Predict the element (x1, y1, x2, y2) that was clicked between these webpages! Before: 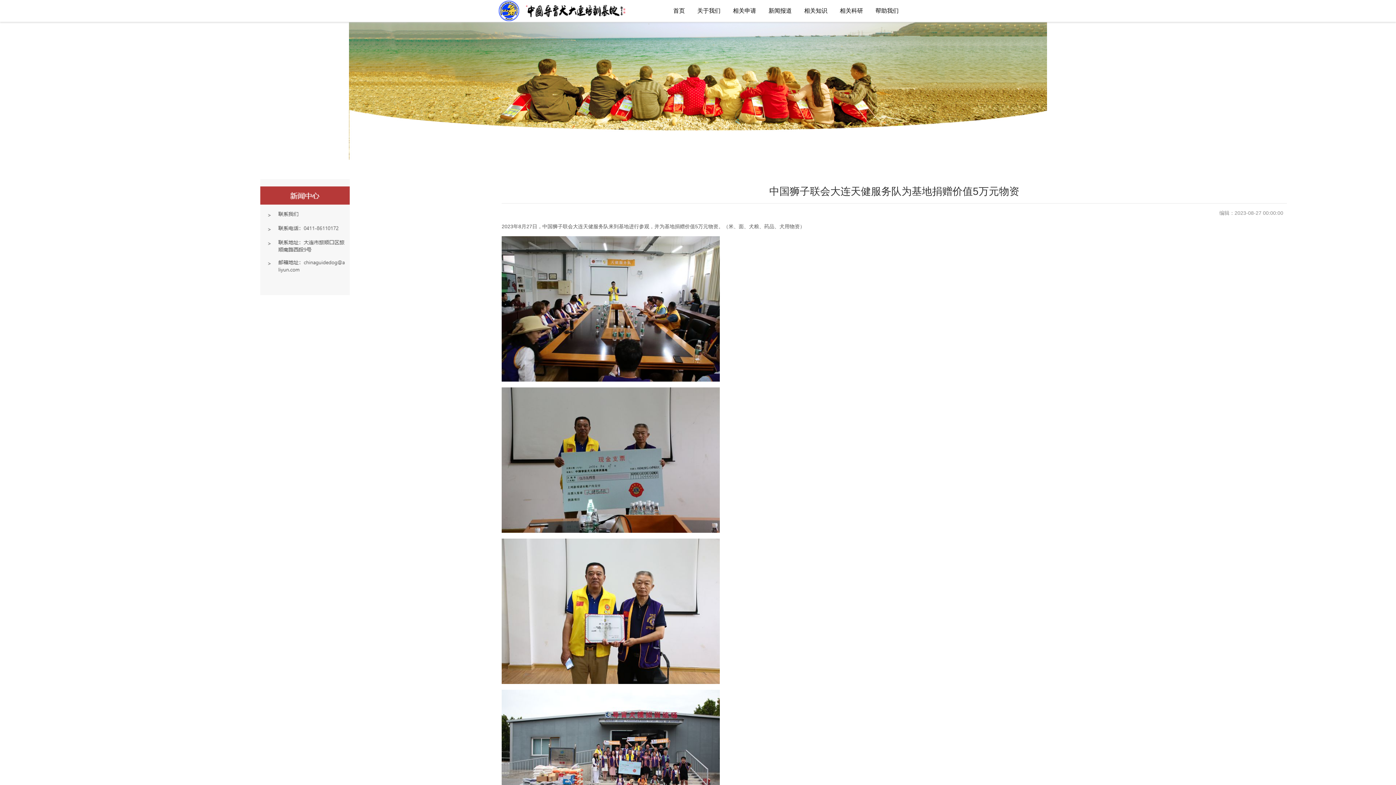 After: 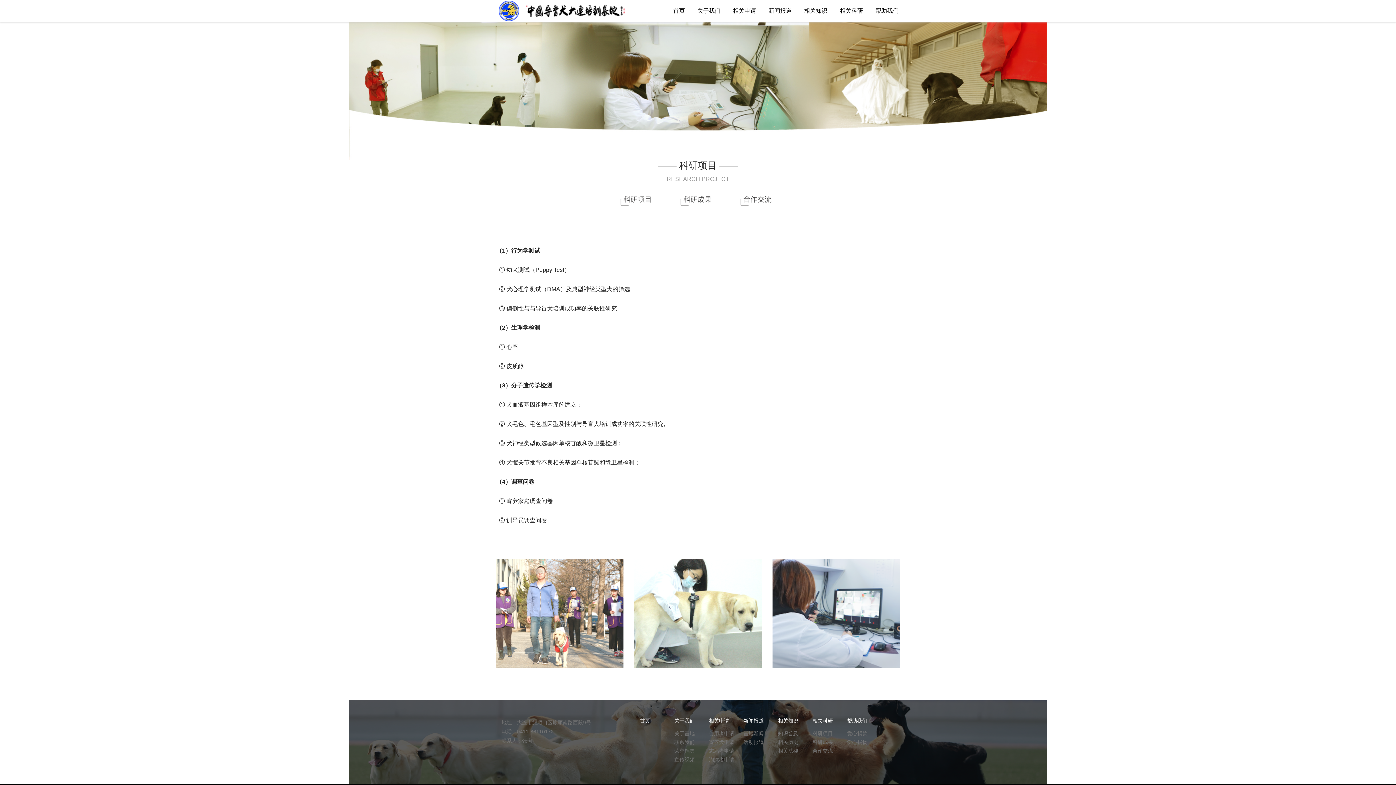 Action: label: 相关科研 bbox: (833, 0, 869, 21)